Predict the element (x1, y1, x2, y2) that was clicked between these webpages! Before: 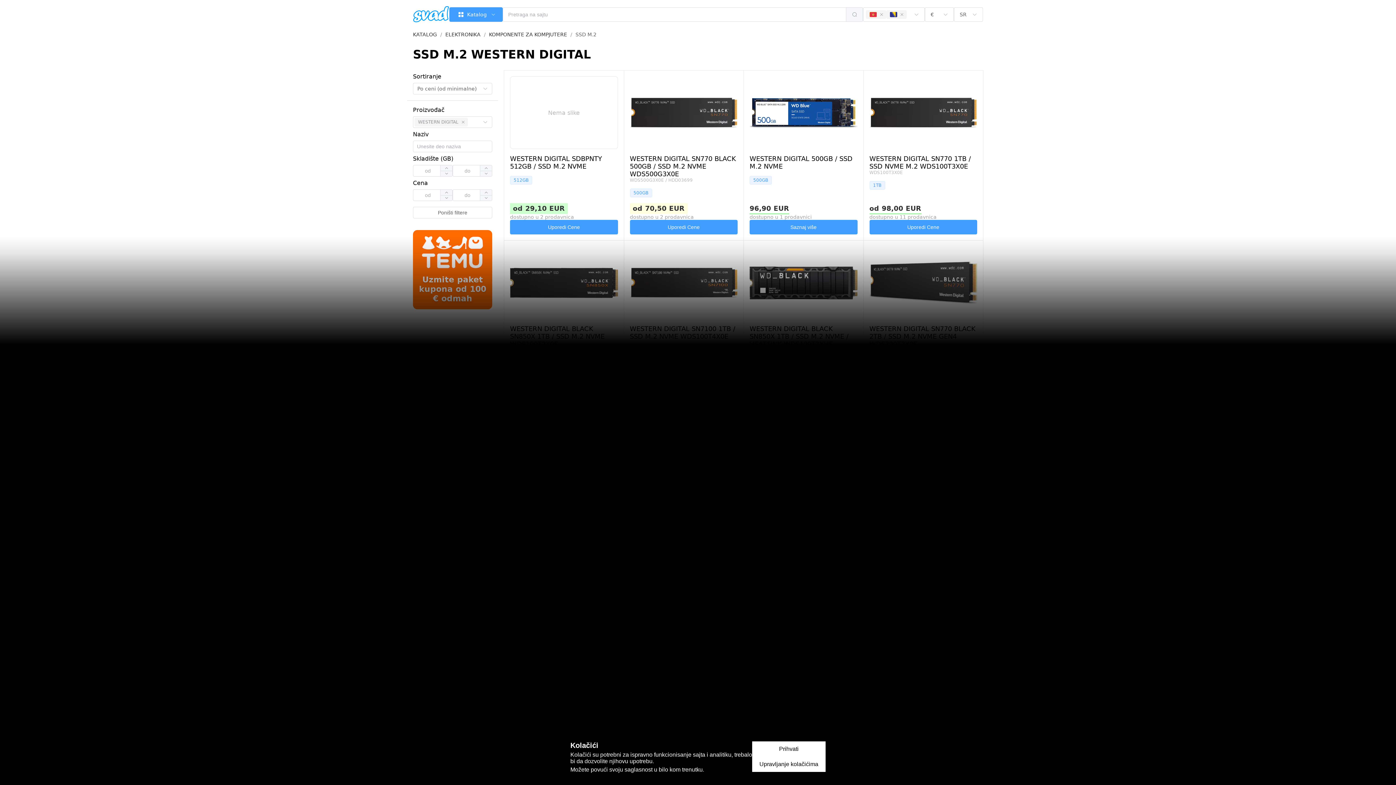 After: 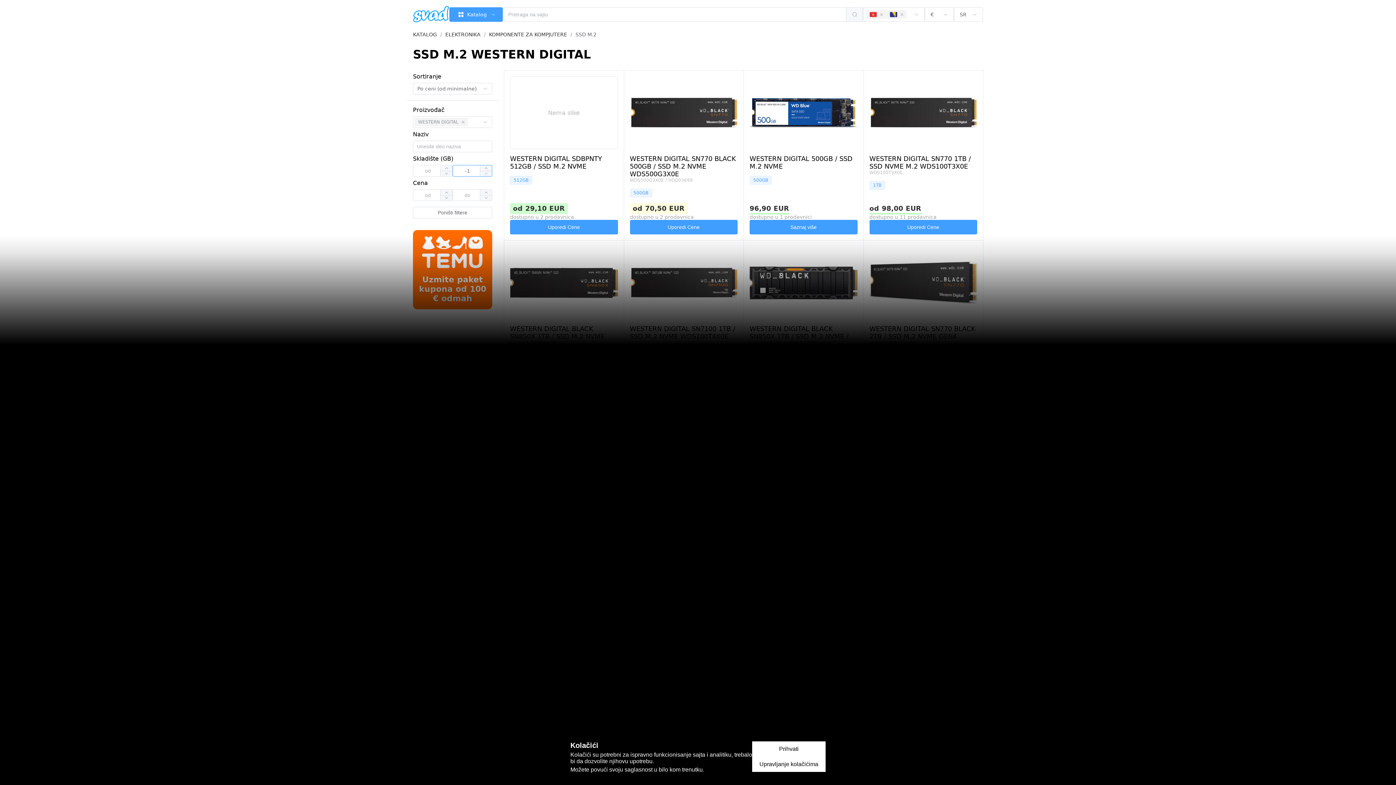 Action: label: decrease number bbox: (480, 170, 492, 176)